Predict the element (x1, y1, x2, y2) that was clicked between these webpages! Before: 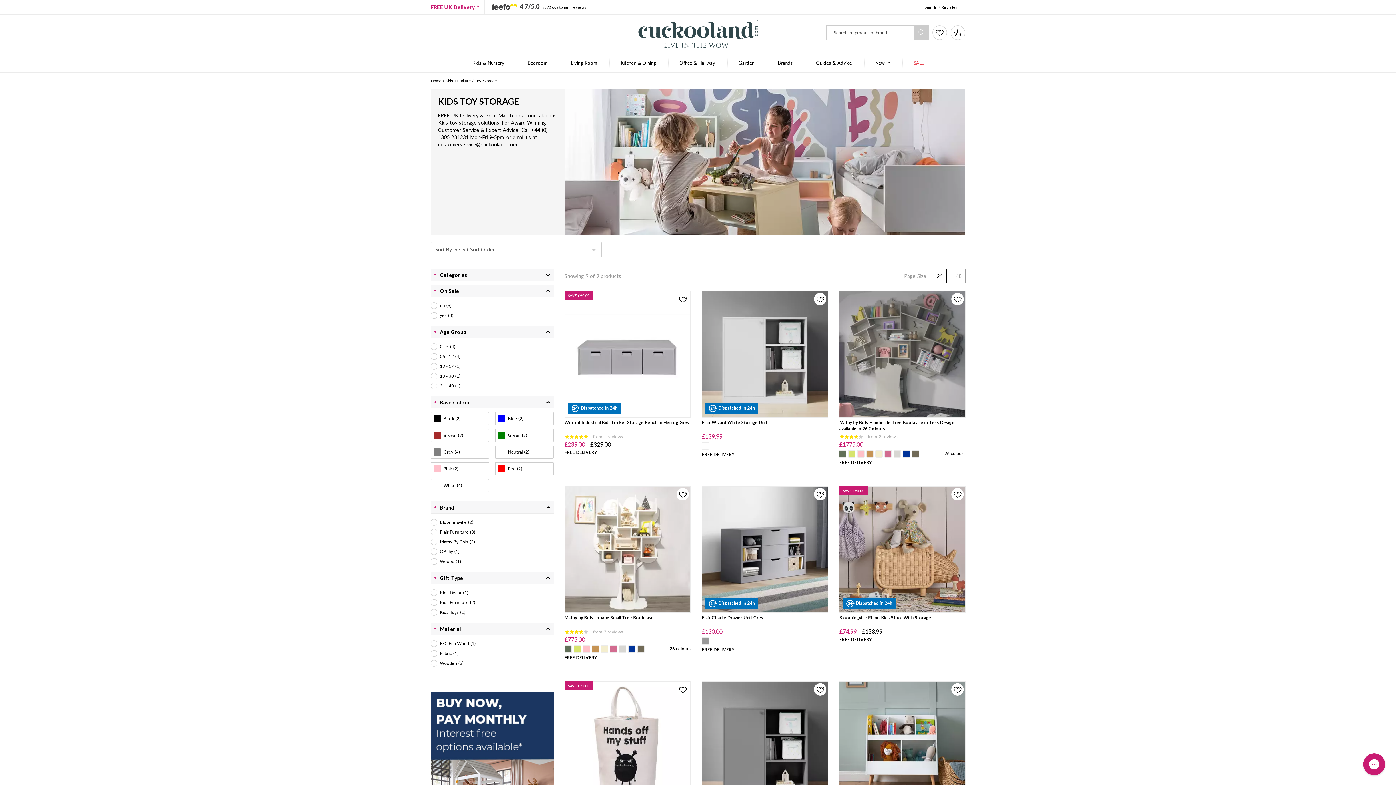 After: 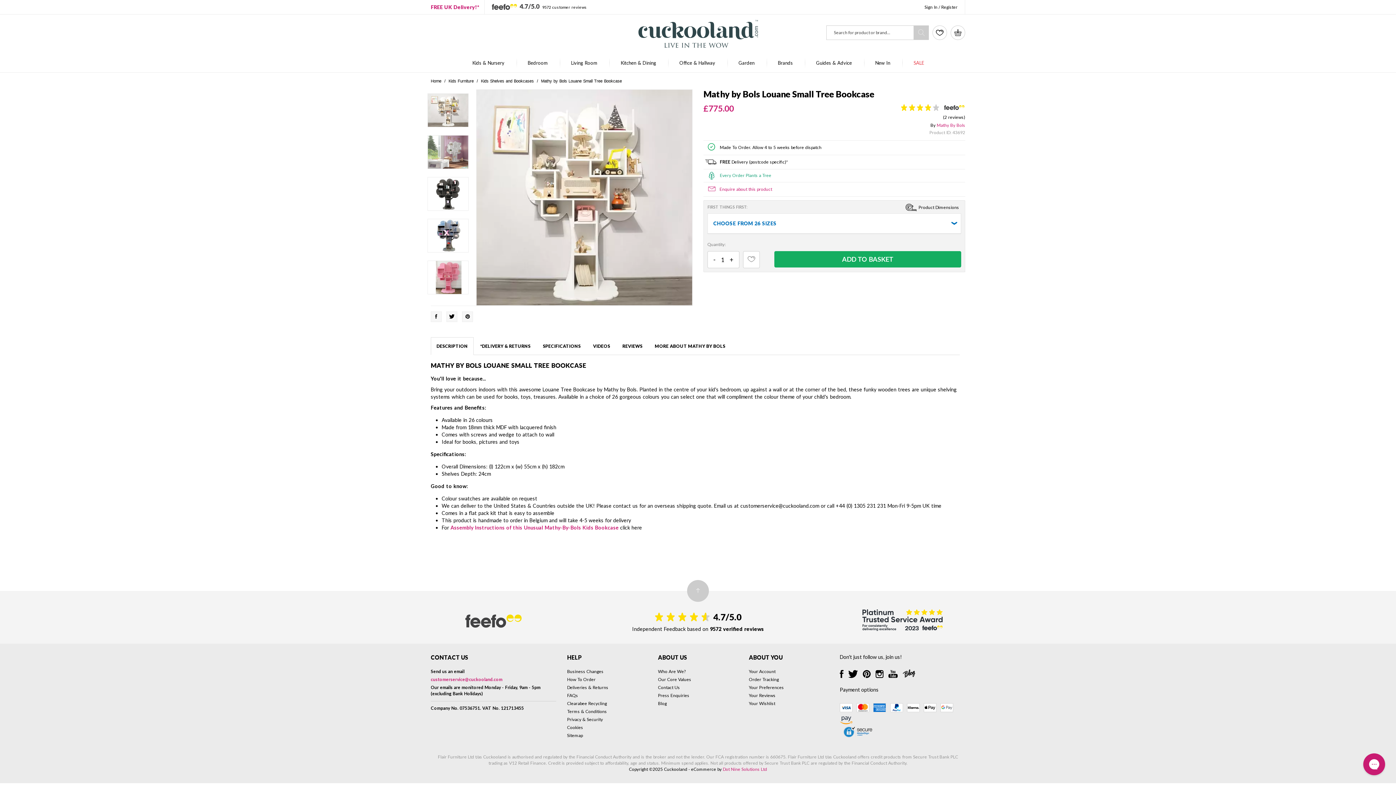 Action: label: Mathy by Bols Louane Small Tree Bookcase
    
    
 from 2 reviews
£775.00 bbox: (564, 614, 691, 642)